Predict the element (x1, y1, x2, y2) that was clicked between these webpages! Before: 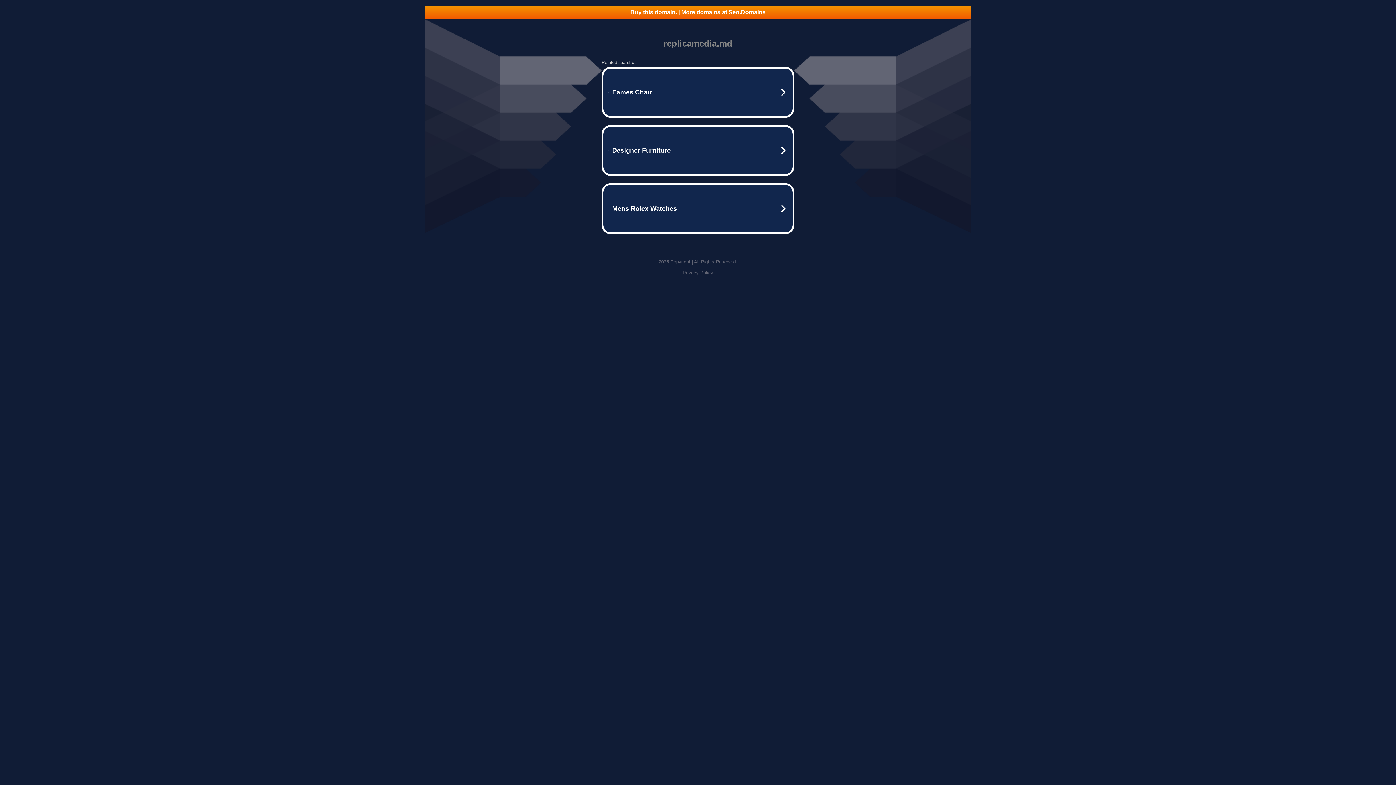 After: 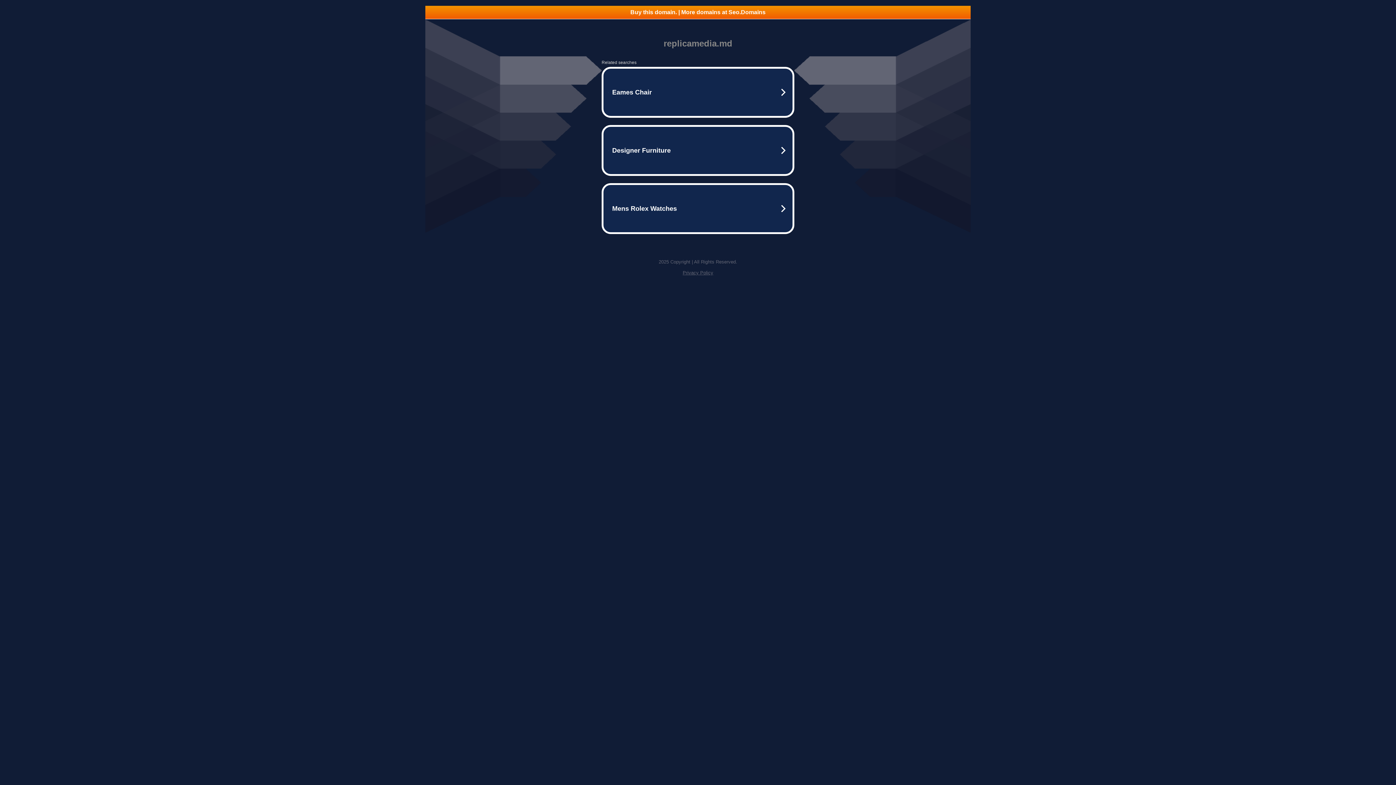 Action: label: Buy this domain. | More domains at Seo.Domains bbox: (425, 5, 970, 18)